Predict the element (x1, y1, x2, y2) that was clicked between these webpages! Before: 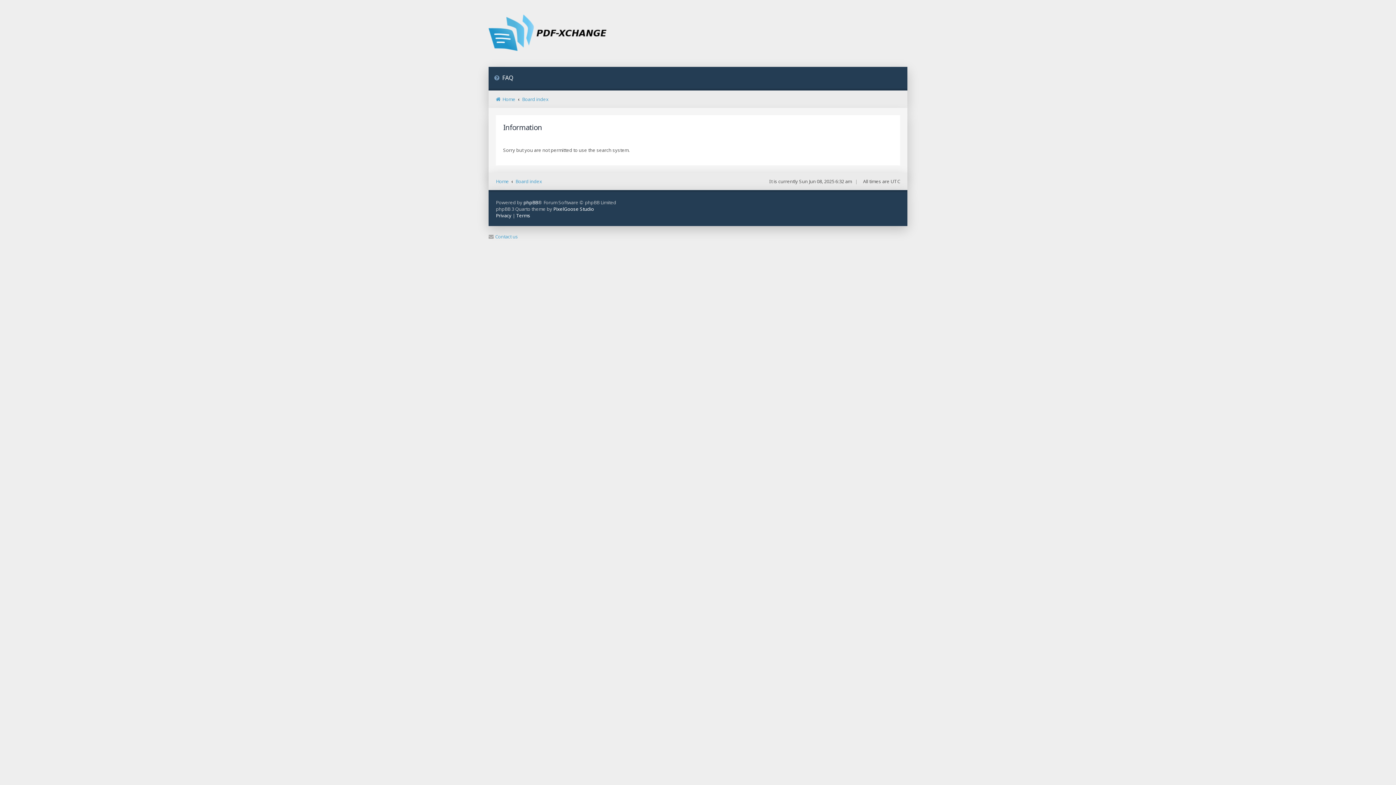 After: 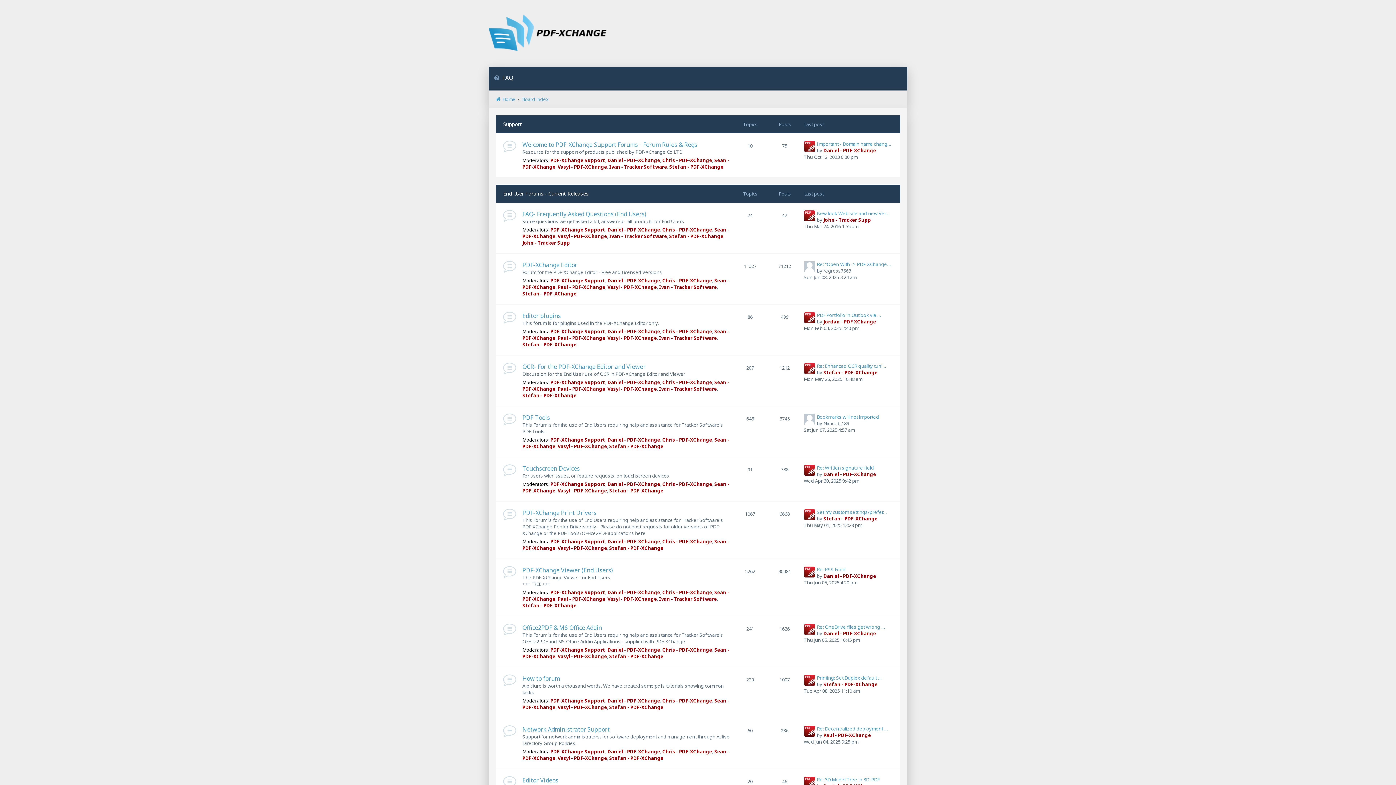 Action: label: Board index bbox: (515, 178, 542, 184)